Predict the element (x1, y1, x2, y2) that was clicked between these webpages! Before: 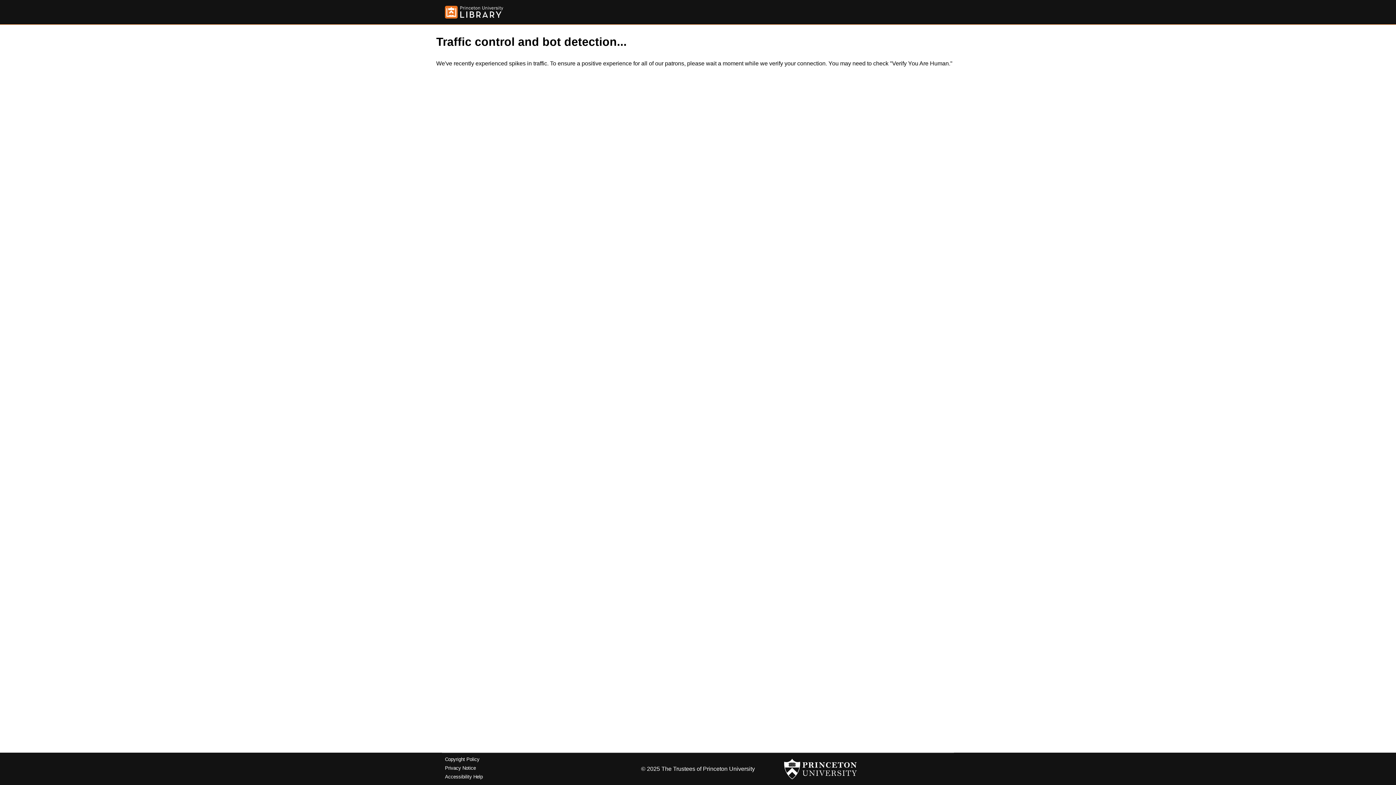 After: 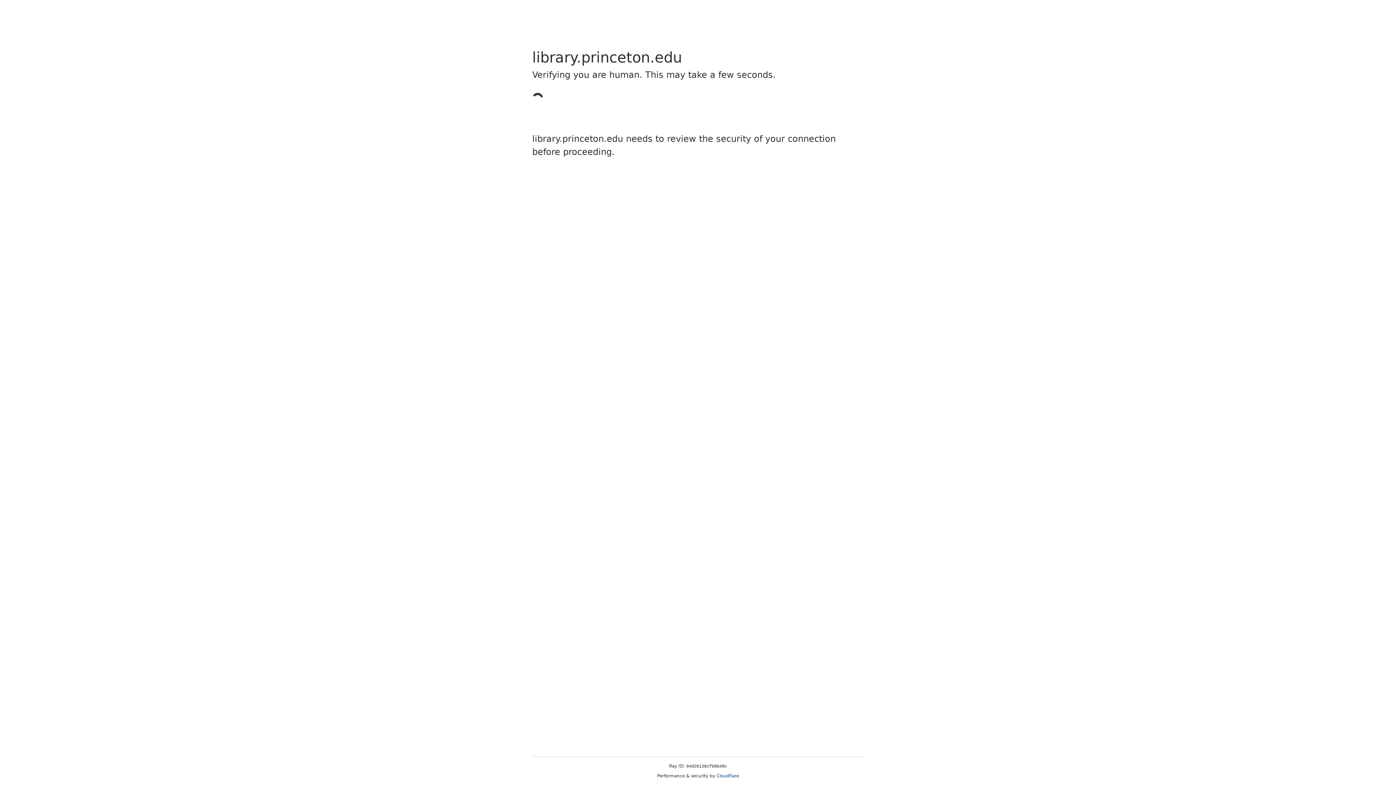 Action: bbox: (445, 757, 479, 762) label: Copyright Policy